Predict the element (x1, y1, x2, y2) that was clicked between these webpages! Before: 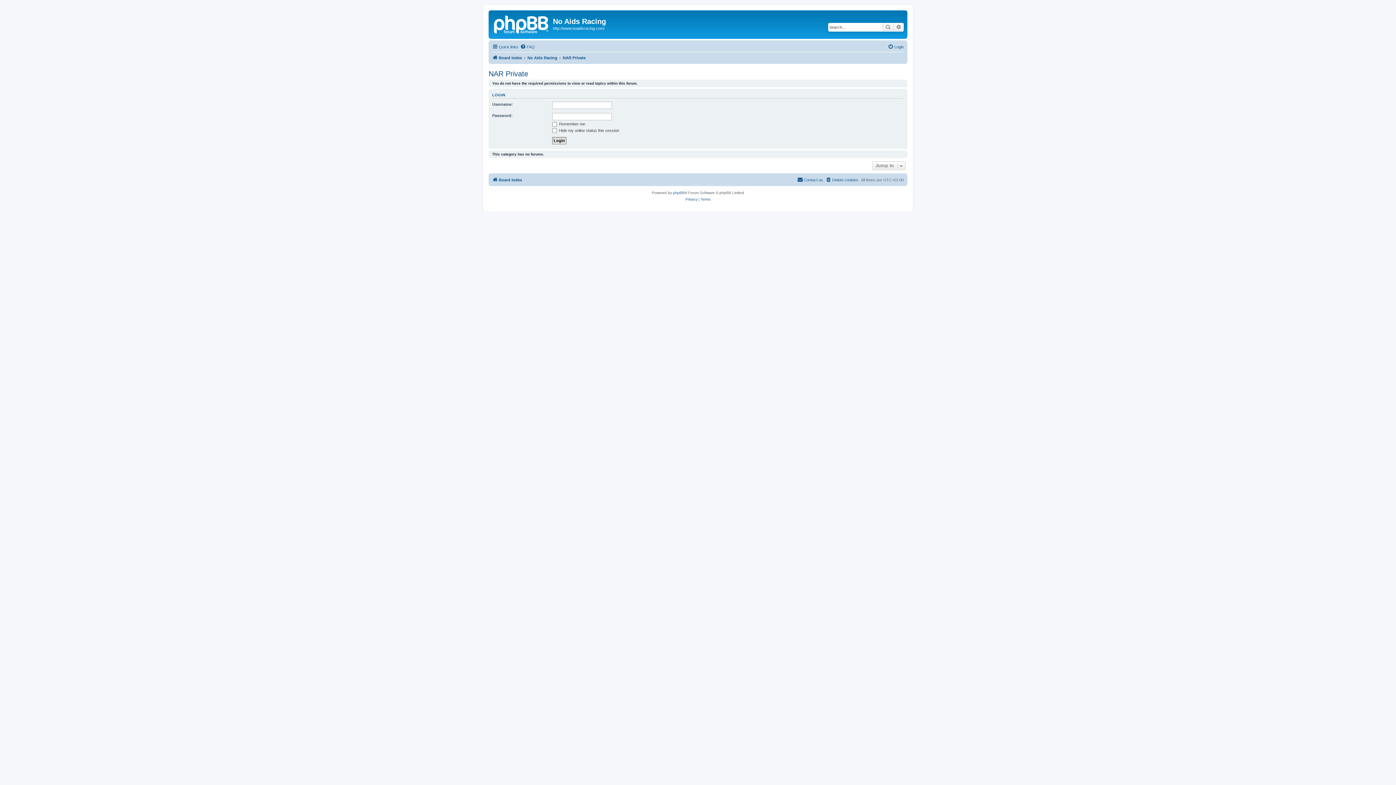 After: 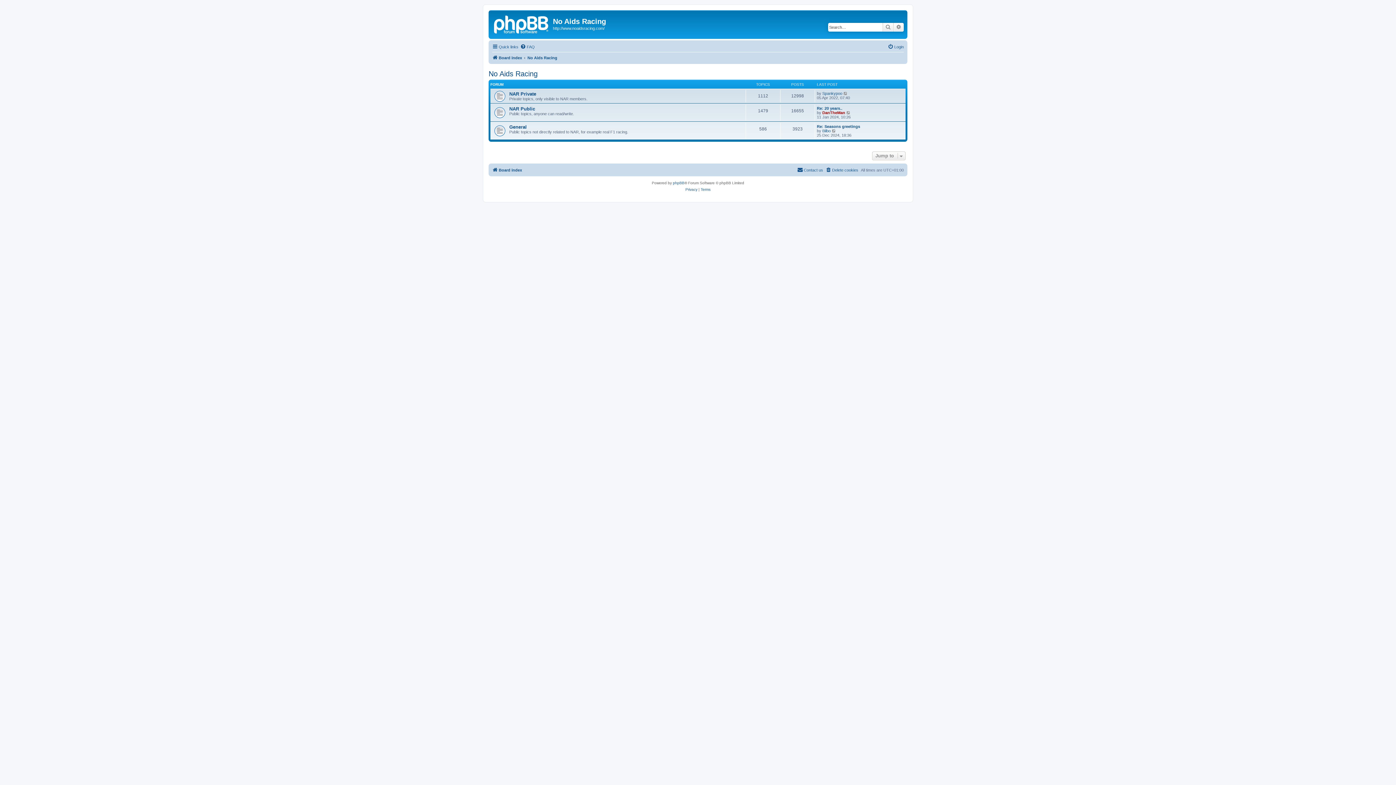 Action: bbox: (527, 53, 557, 62) label: No Aids Racing